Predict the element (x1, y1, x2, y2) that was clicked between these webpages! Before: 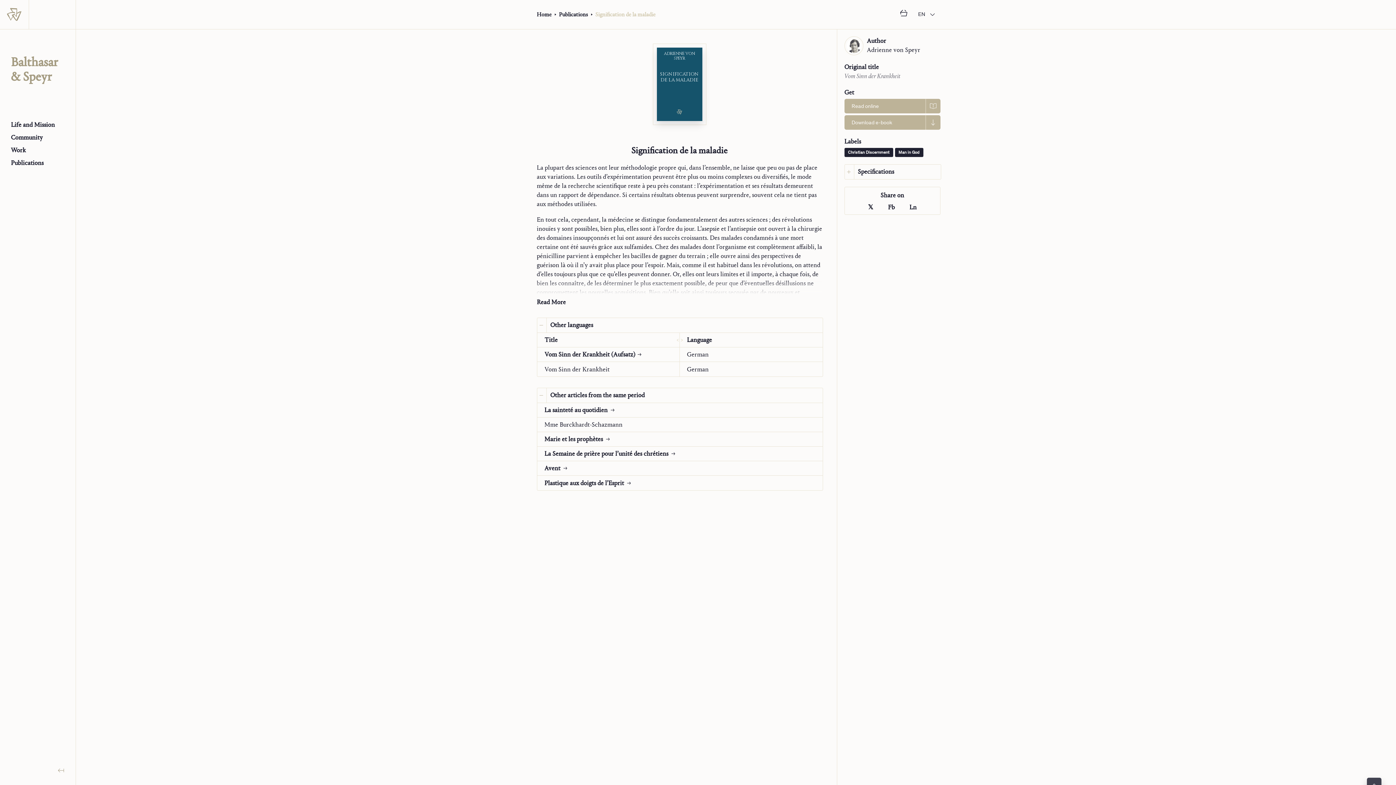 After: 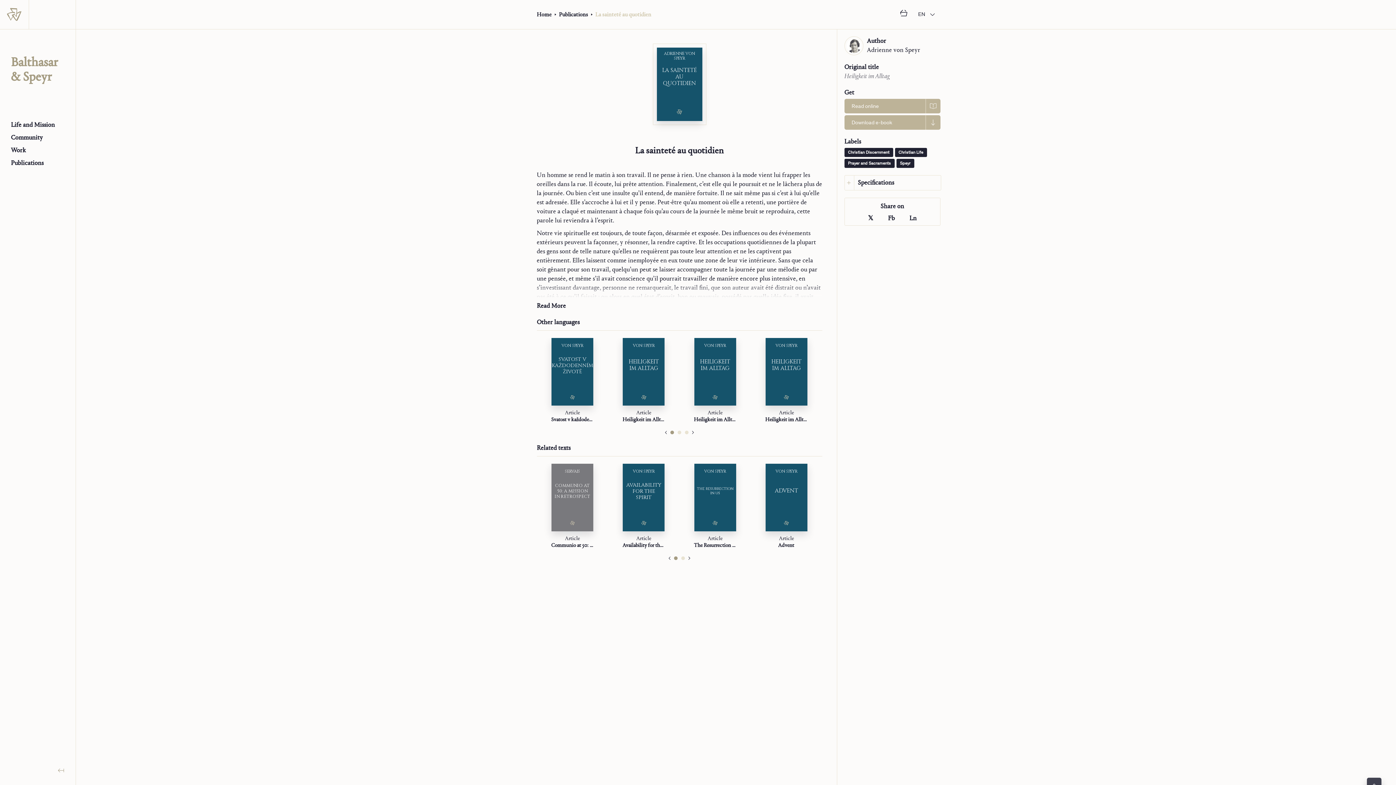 Action: bbox: (544, 405, 617, 415) label: La sainteté au quotidien